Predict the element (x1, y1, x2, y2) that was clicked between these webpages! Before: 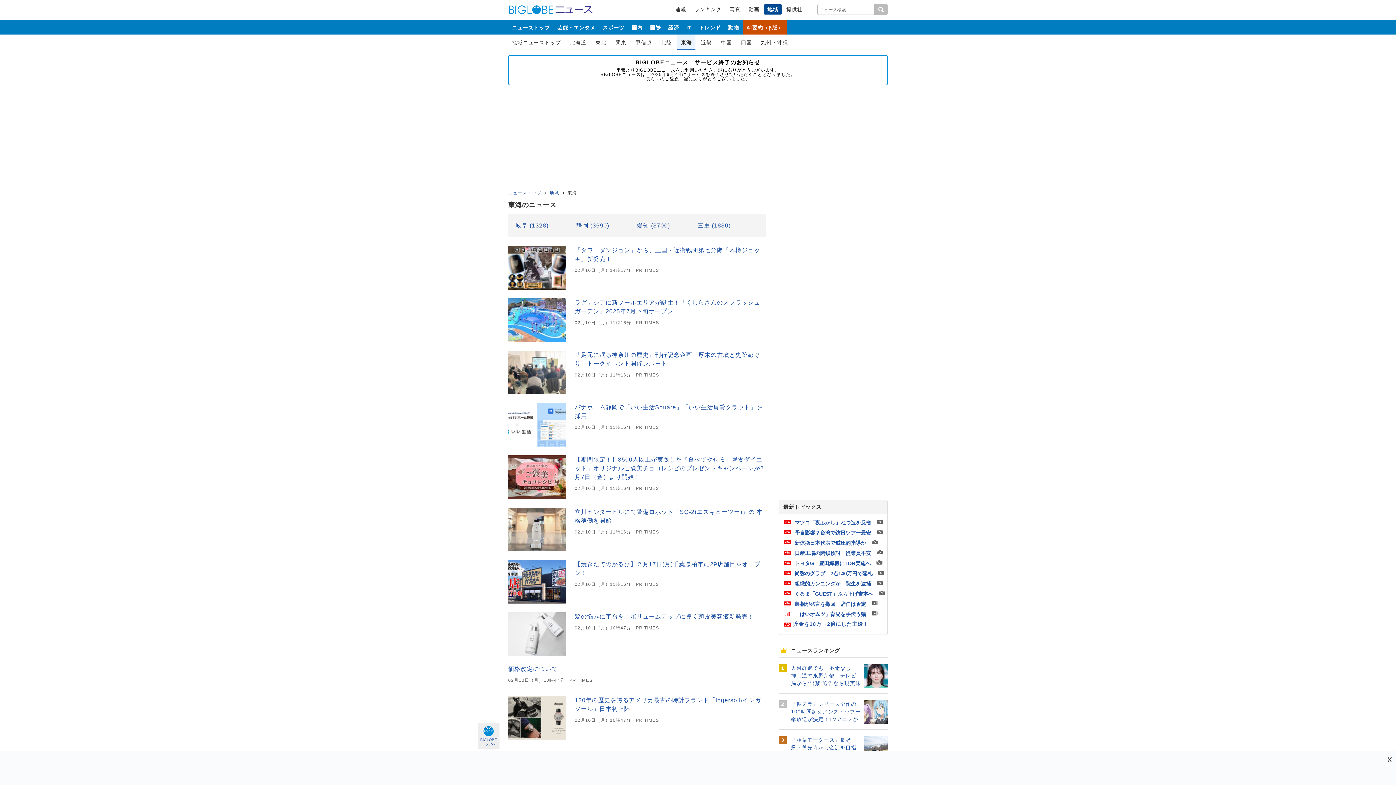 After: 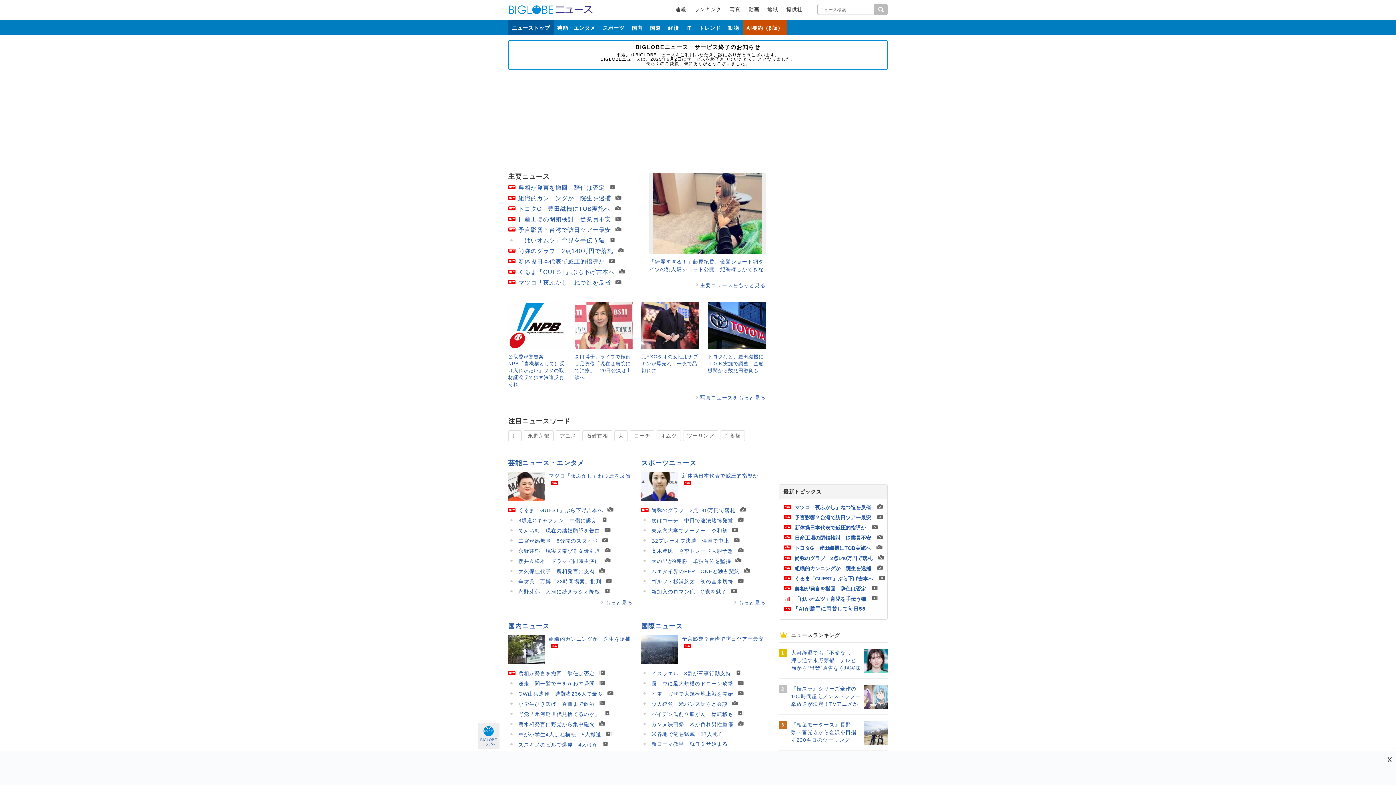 Action: bbox: (508, 190, 541, 195) label: ニューストップ